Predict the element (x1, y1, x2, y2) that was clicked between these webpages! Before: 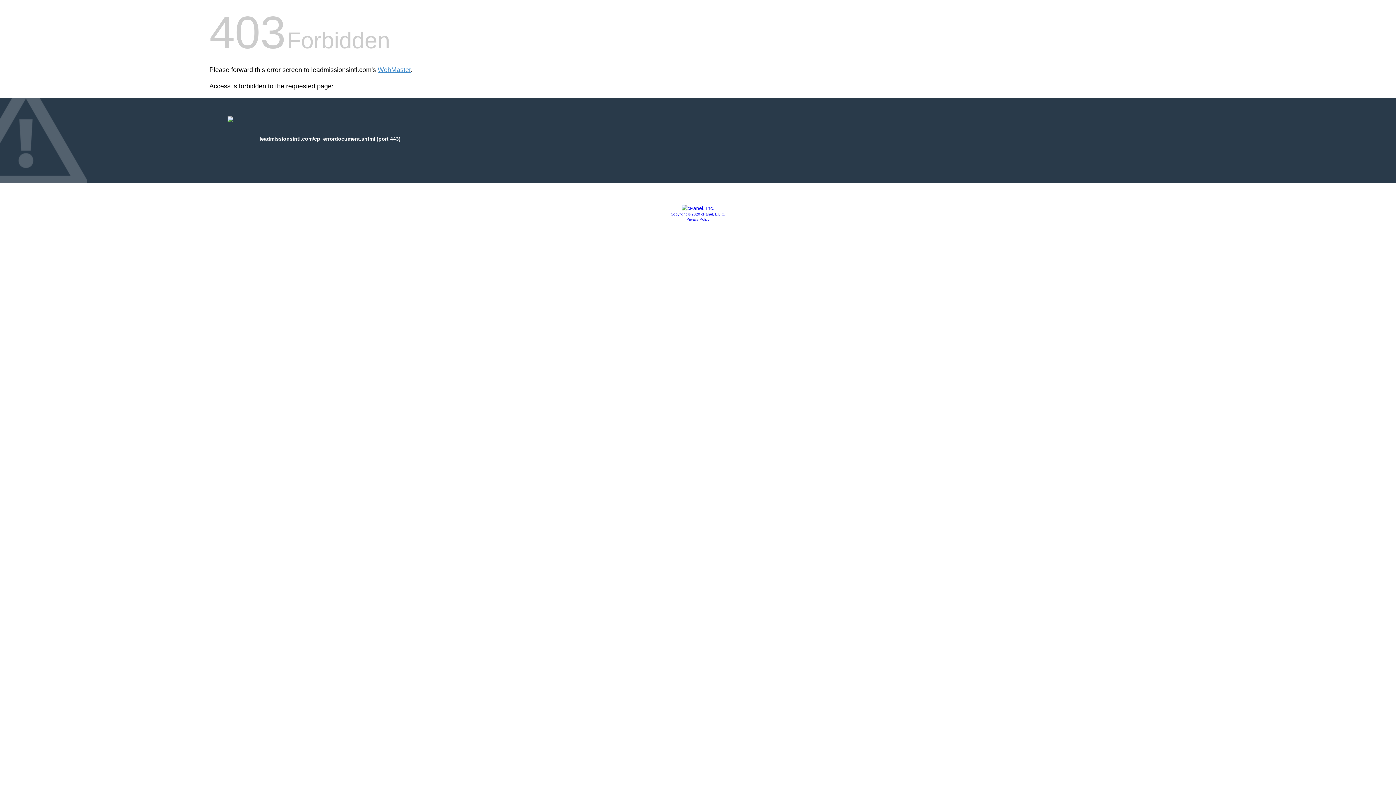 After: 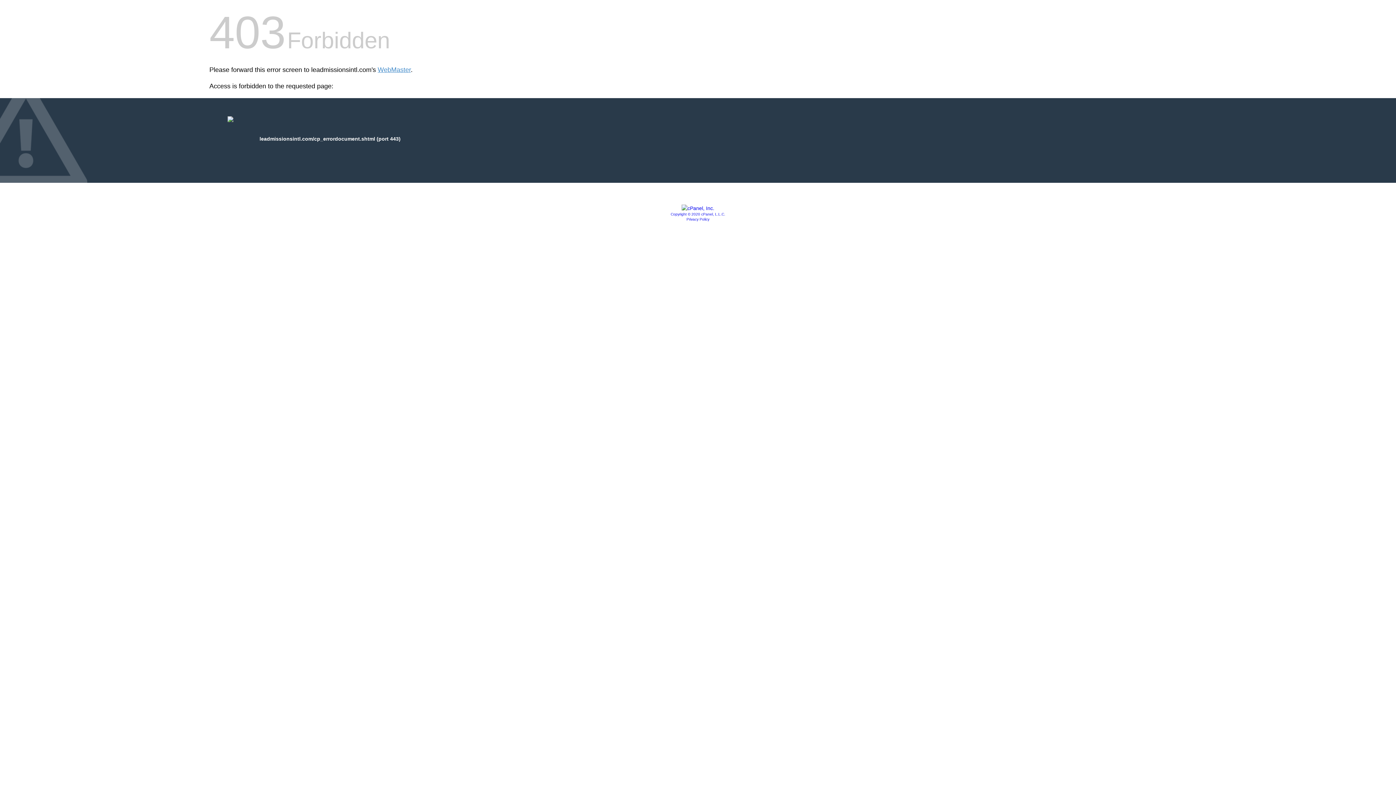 Action: label: Privacy Policy bbox: (686, 217, 709, 221)